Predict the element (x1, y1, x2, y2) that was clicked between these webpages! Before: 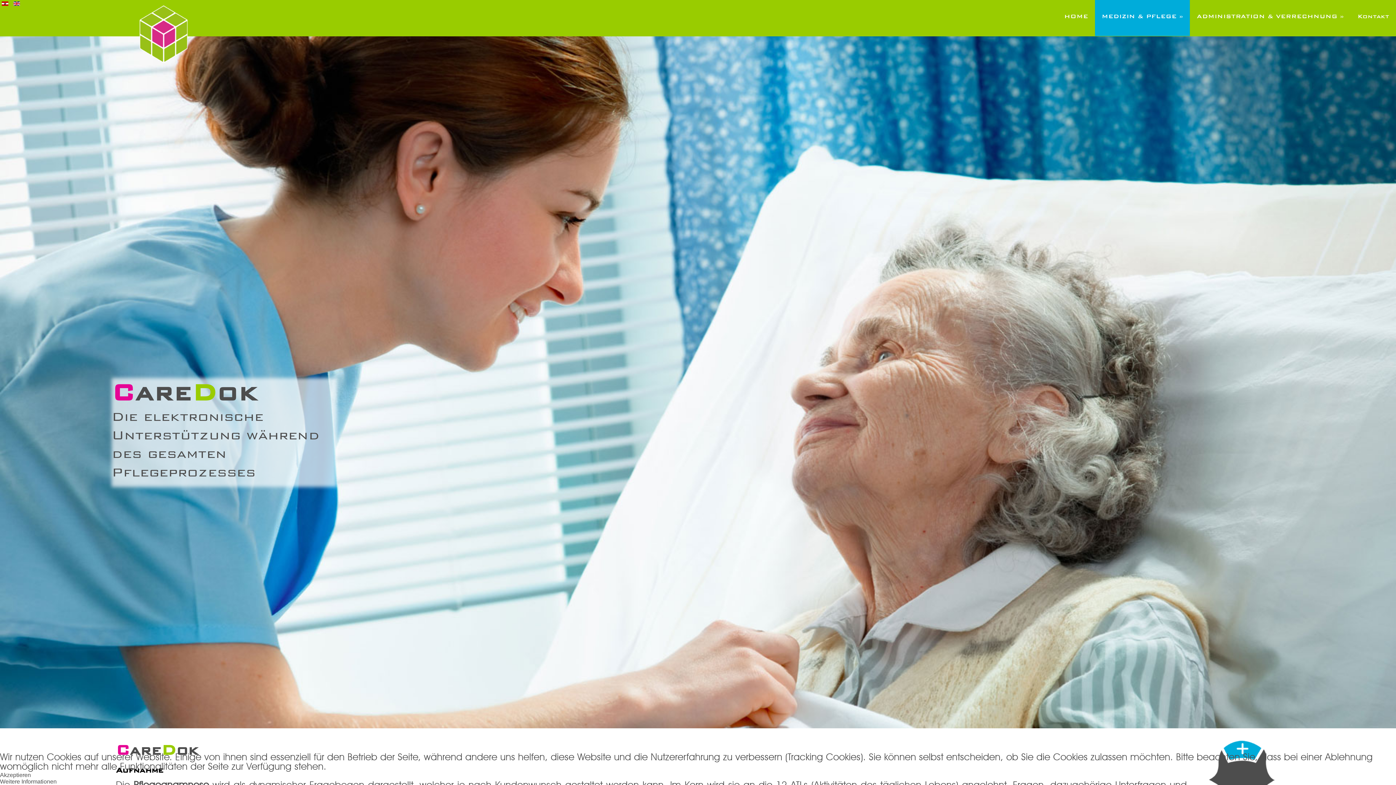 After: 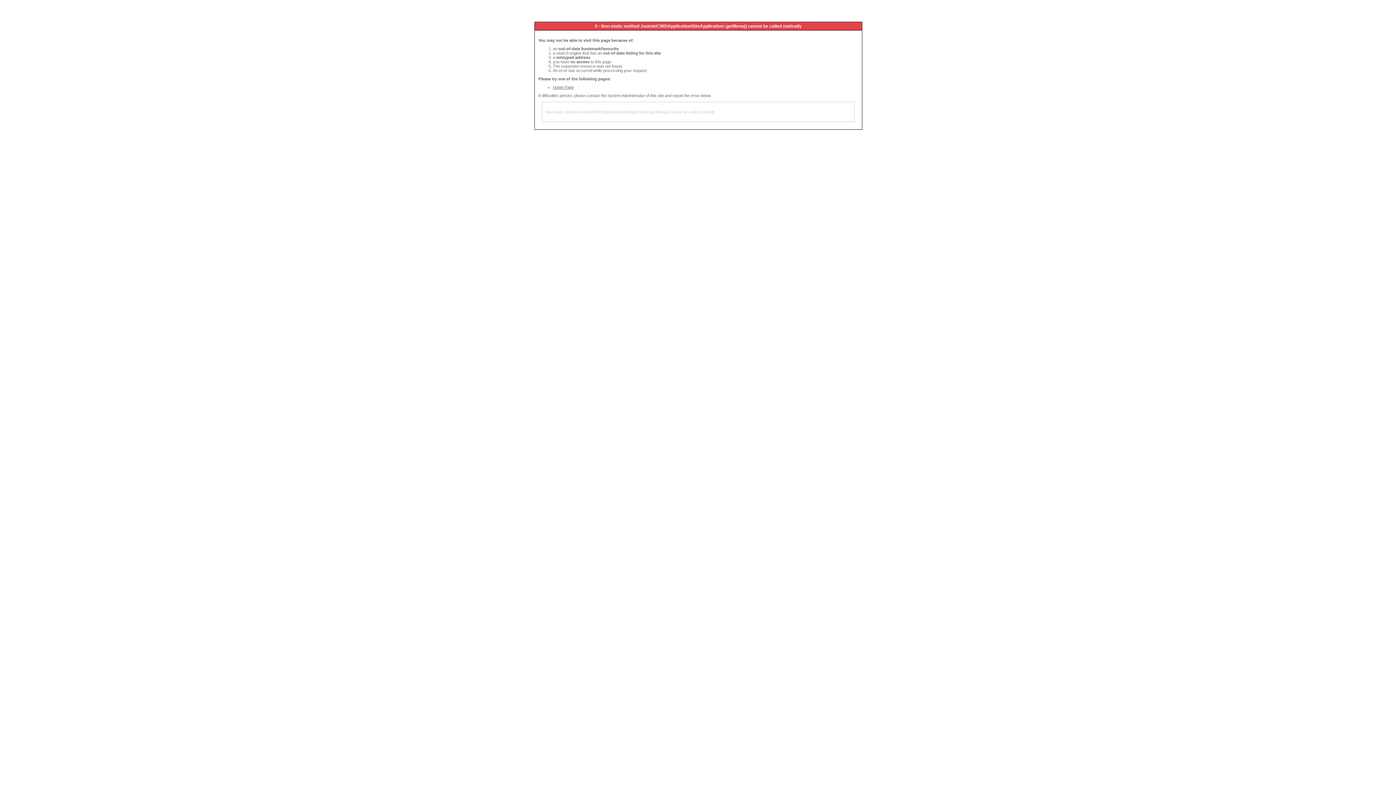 Action: bbox: (13, 0, 20, 6)